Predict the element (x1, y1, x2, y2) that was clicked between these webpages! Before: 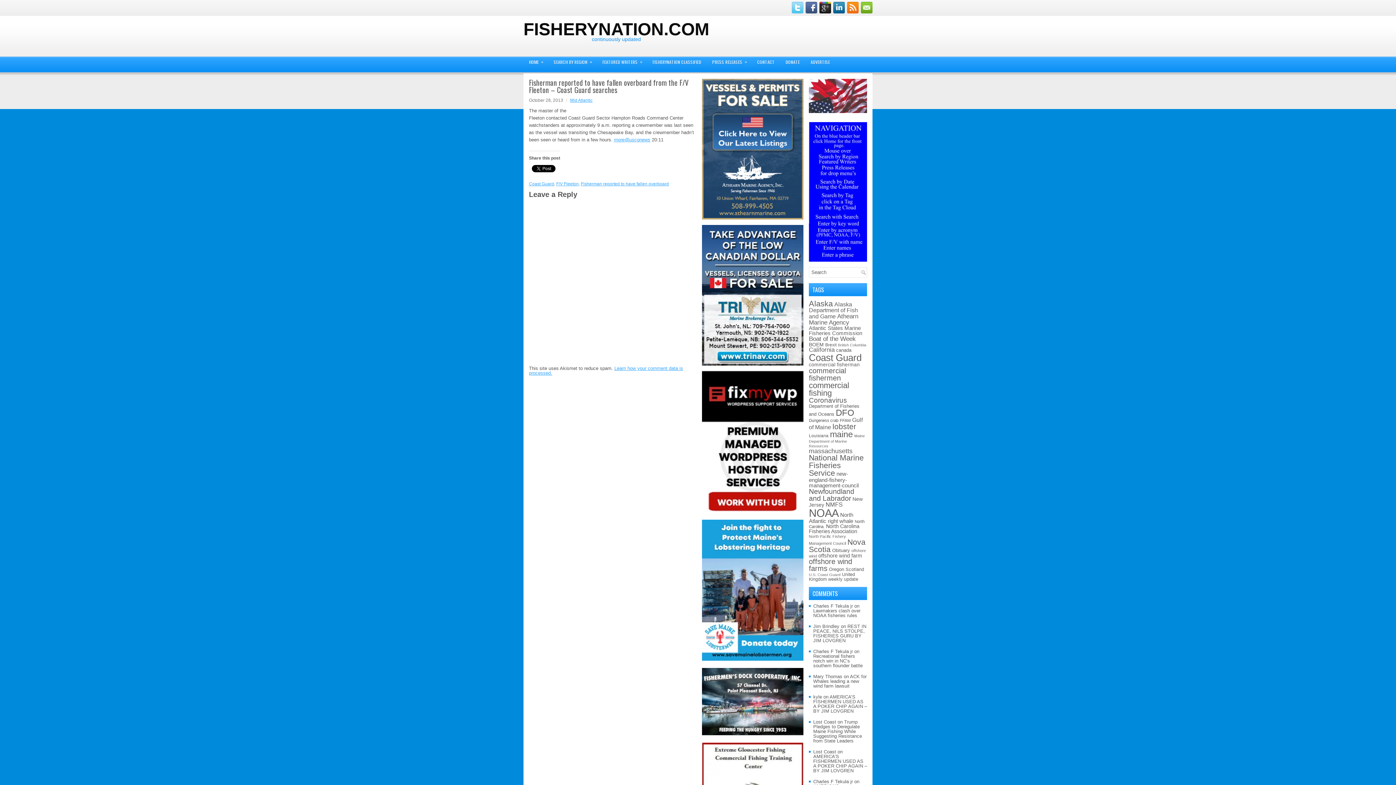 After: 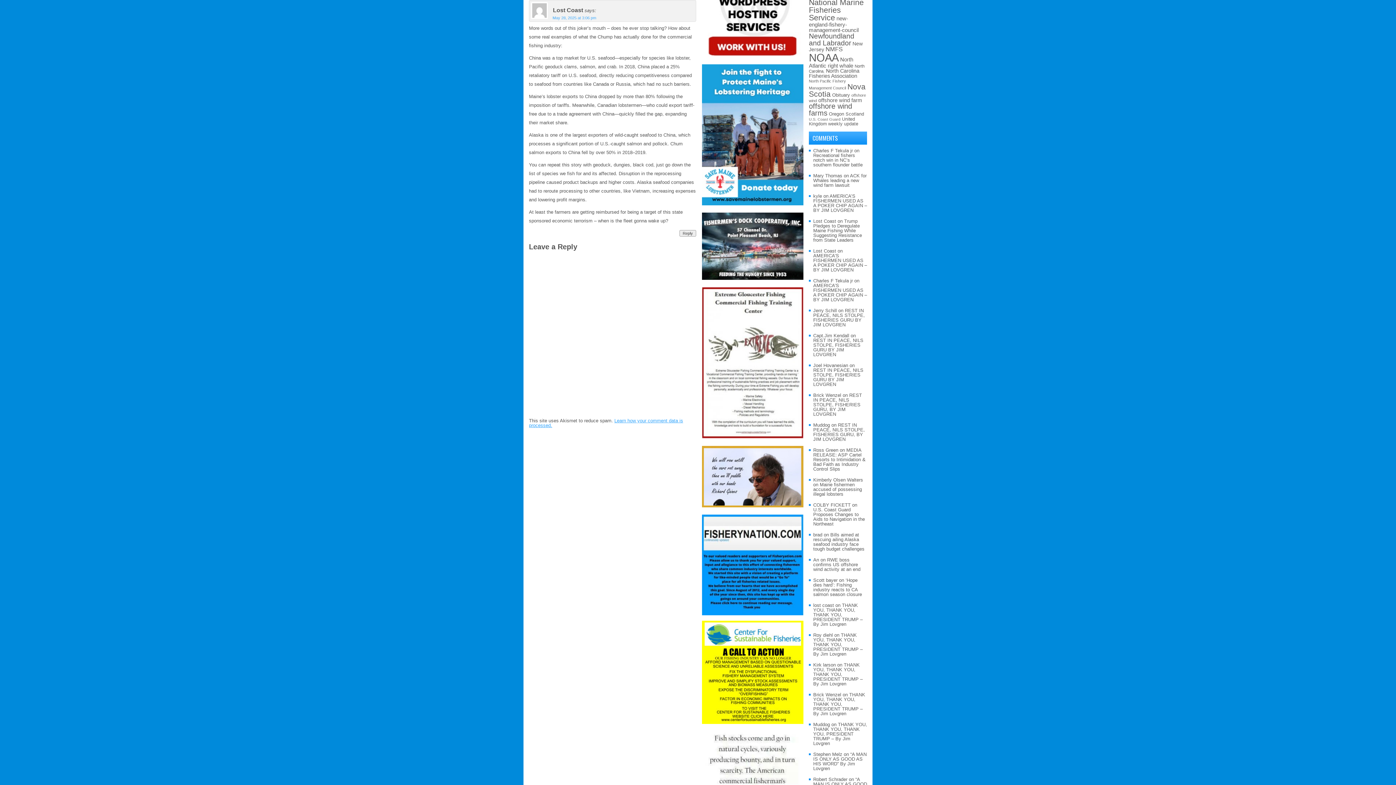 Action: label: Trump Pledges to Deregulate Maine Fishing While Suggesting Resistance from State Leaders bbox: (813, 719, 862, 744)